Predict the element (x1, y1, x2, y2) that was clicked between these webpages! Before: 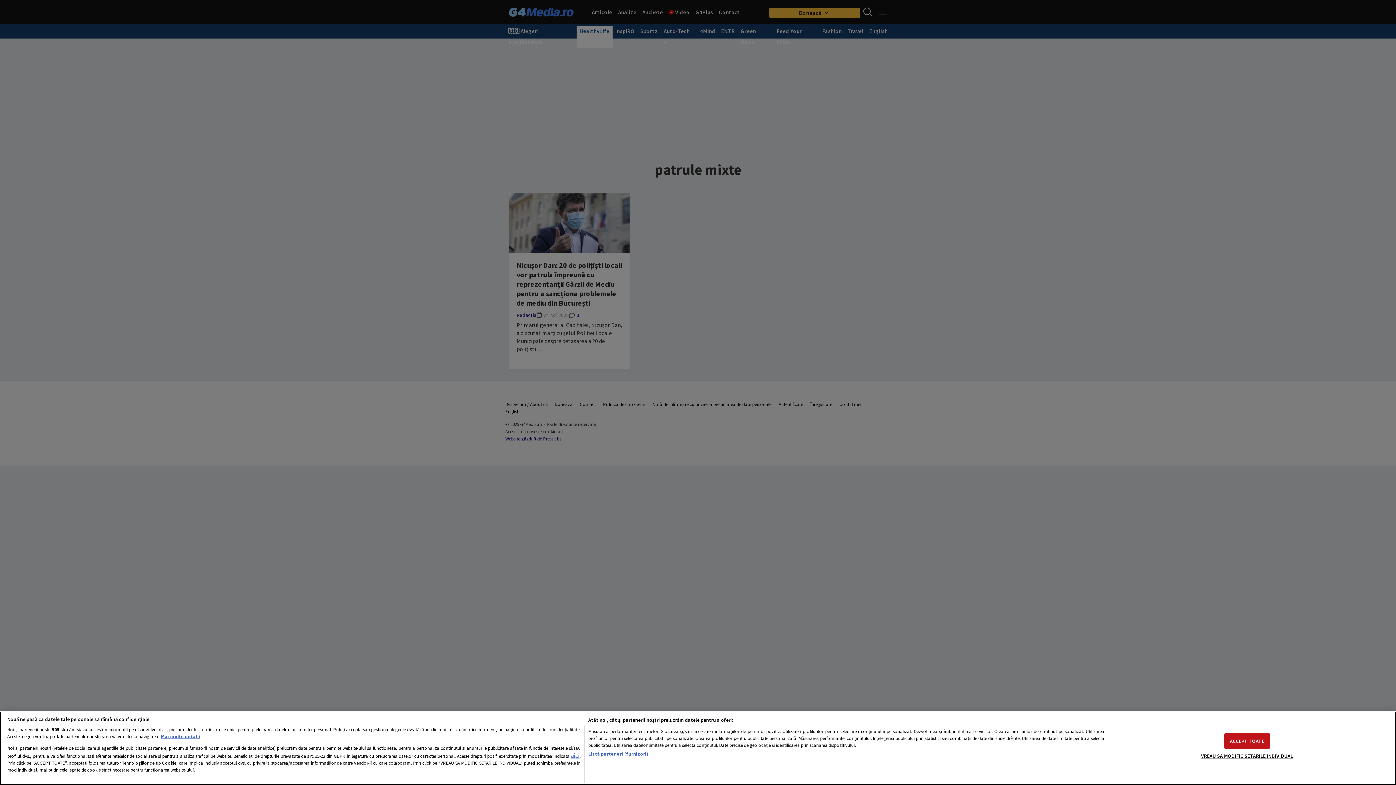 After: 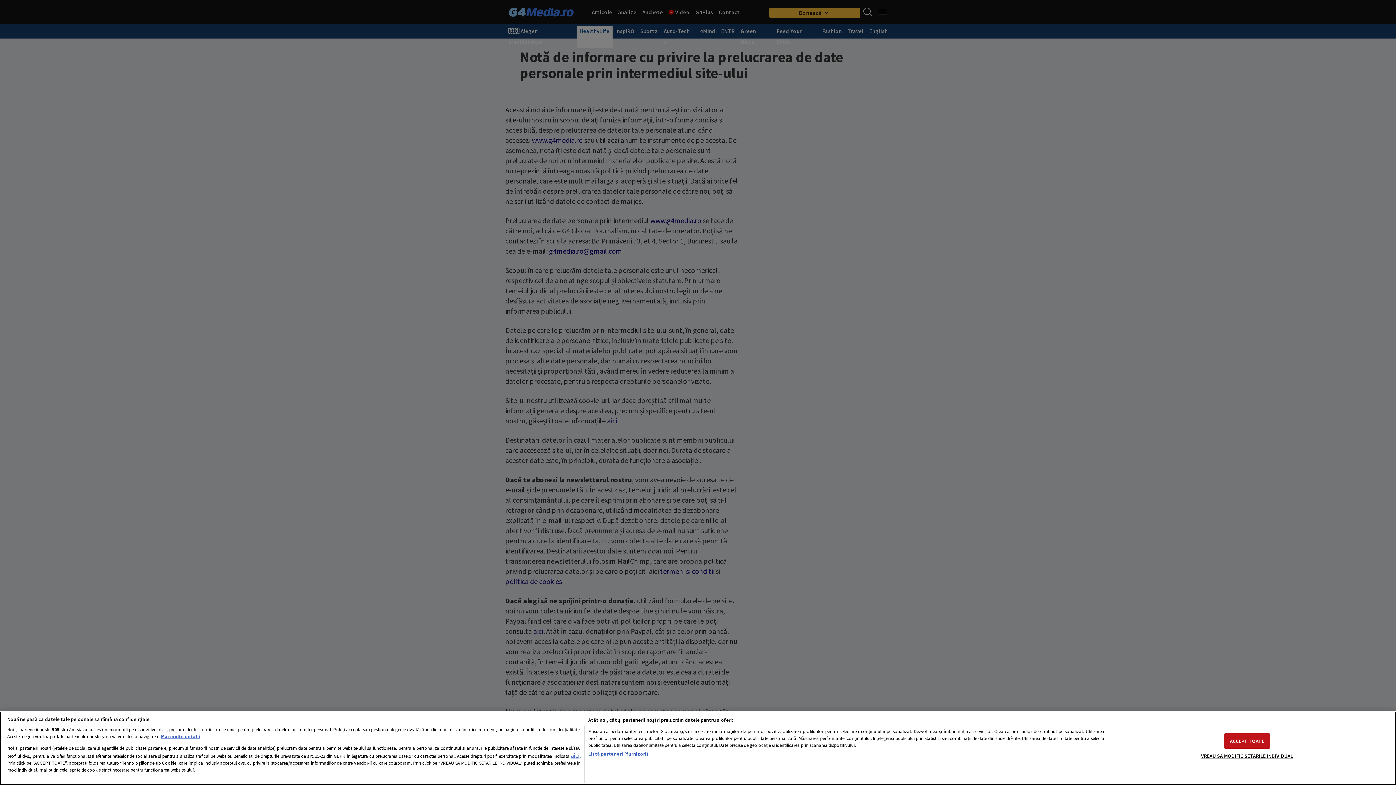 Action: bbox: (570, 751, 579, 759) label: aici